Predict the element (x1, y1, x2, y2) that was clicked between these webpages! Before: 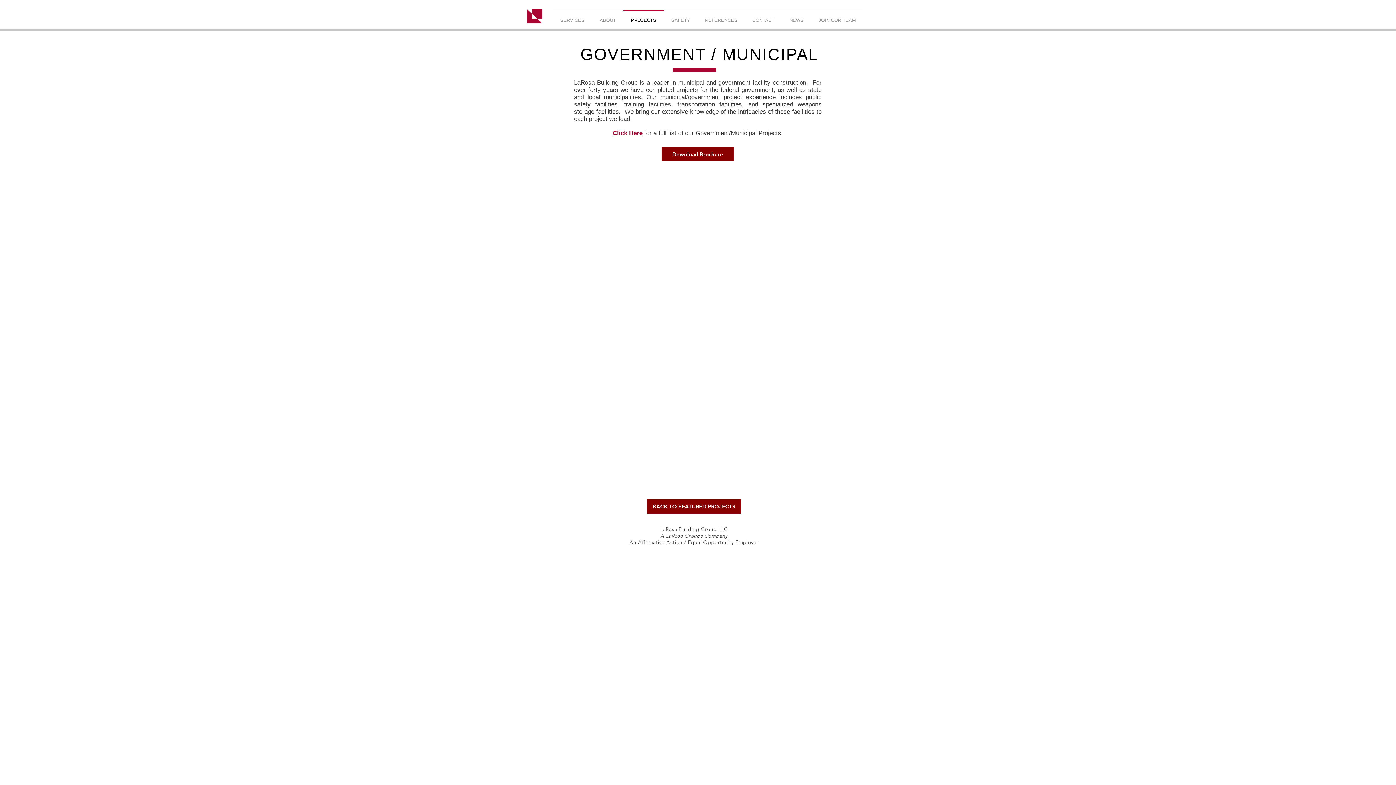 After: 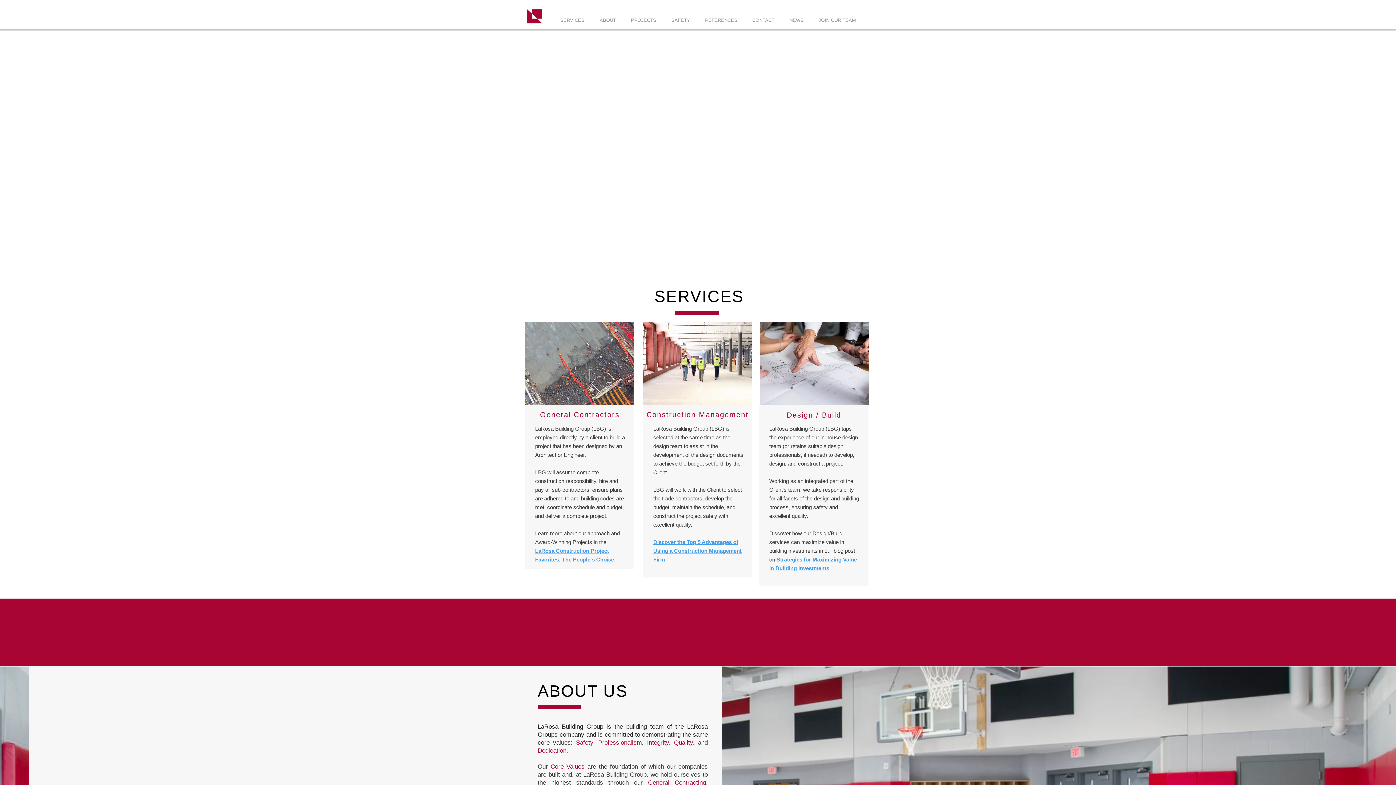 Action: label: CONTACT bbox: (745, 9, 782, 24)